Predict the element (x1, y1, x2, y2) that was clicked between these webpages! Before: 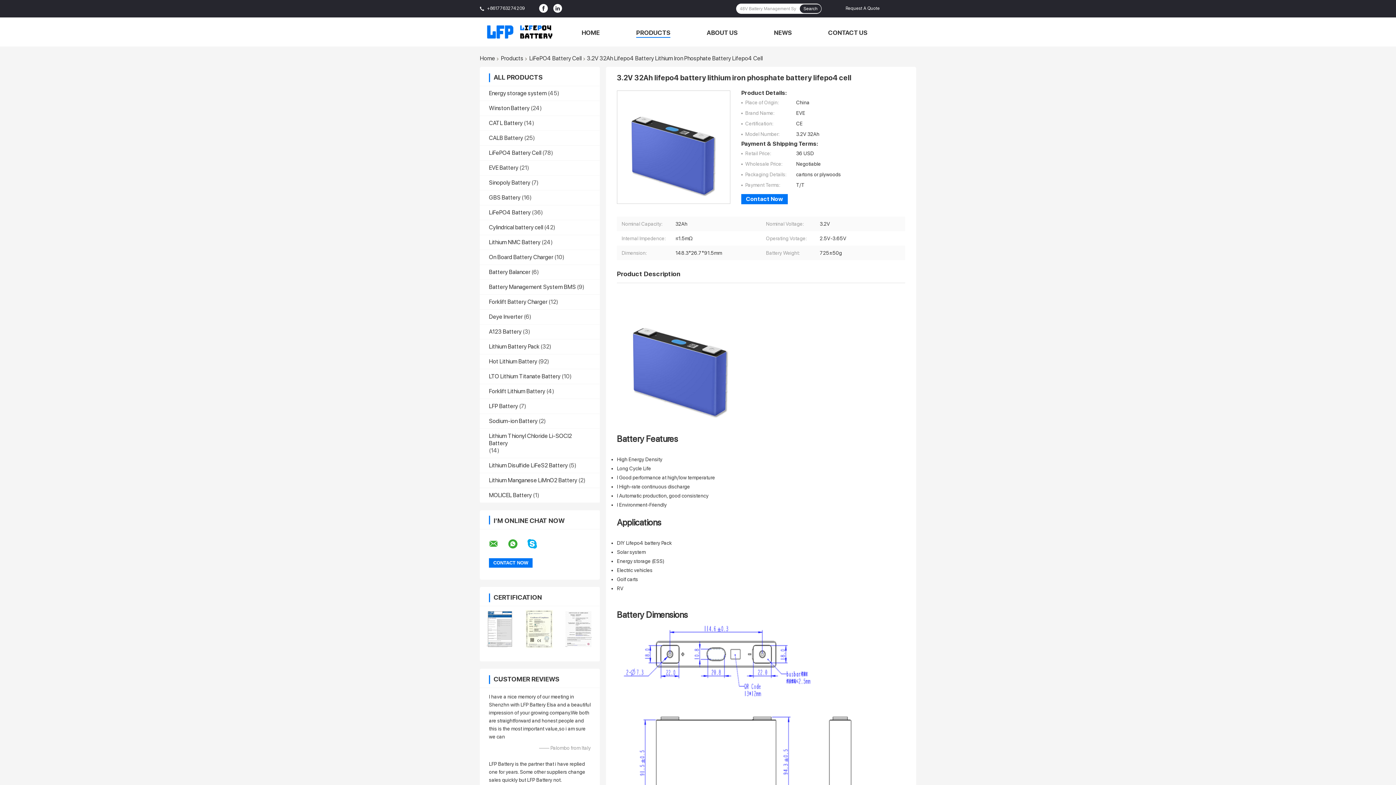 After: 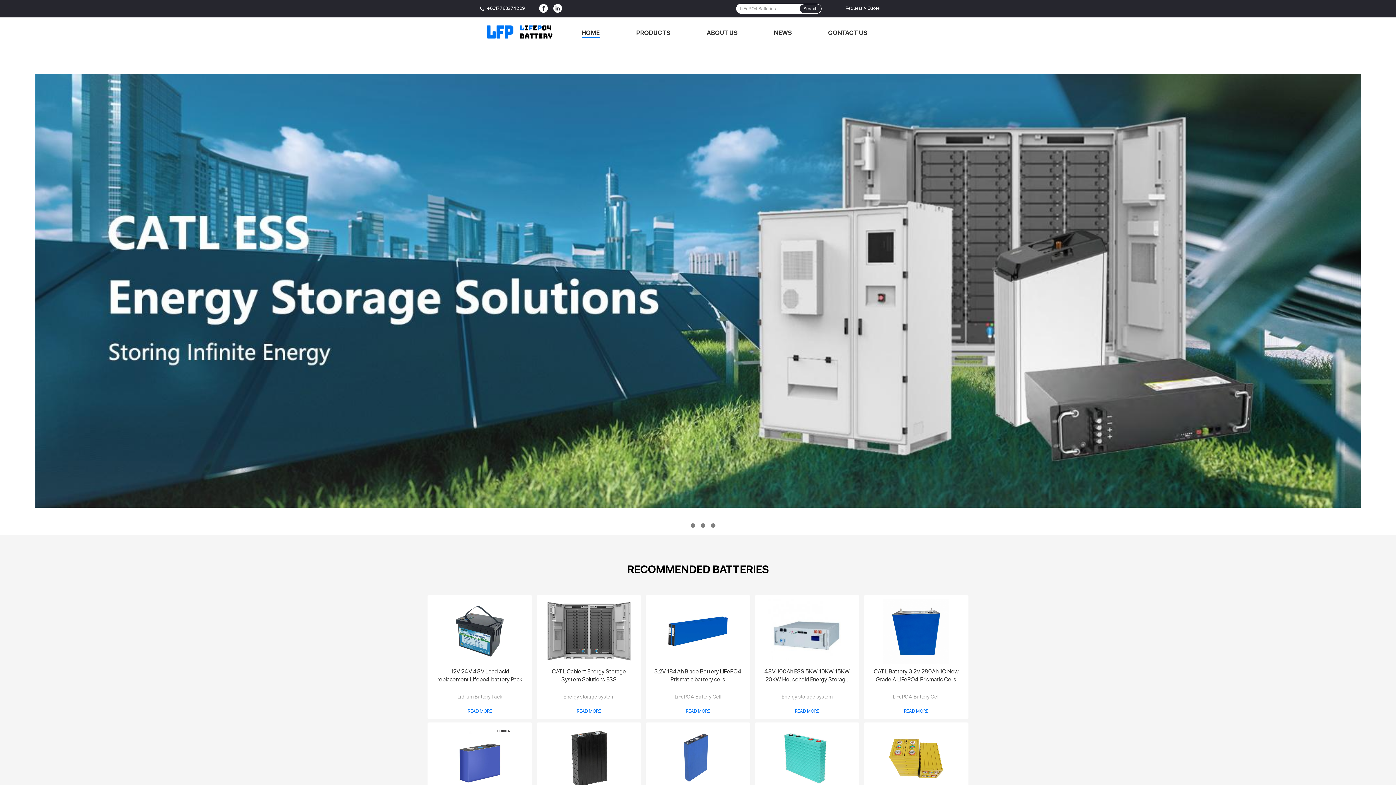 Action: bbox: (480, 21, 560, 42)